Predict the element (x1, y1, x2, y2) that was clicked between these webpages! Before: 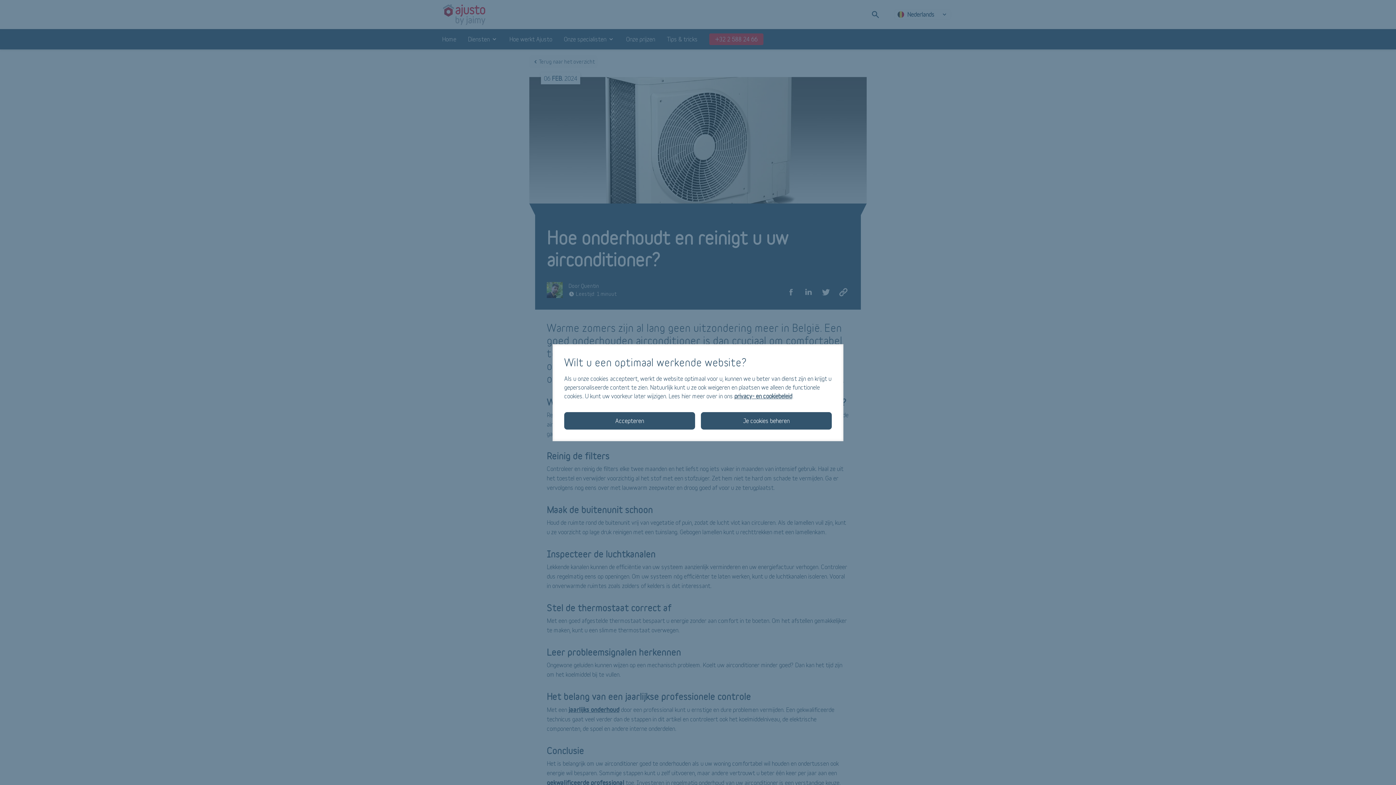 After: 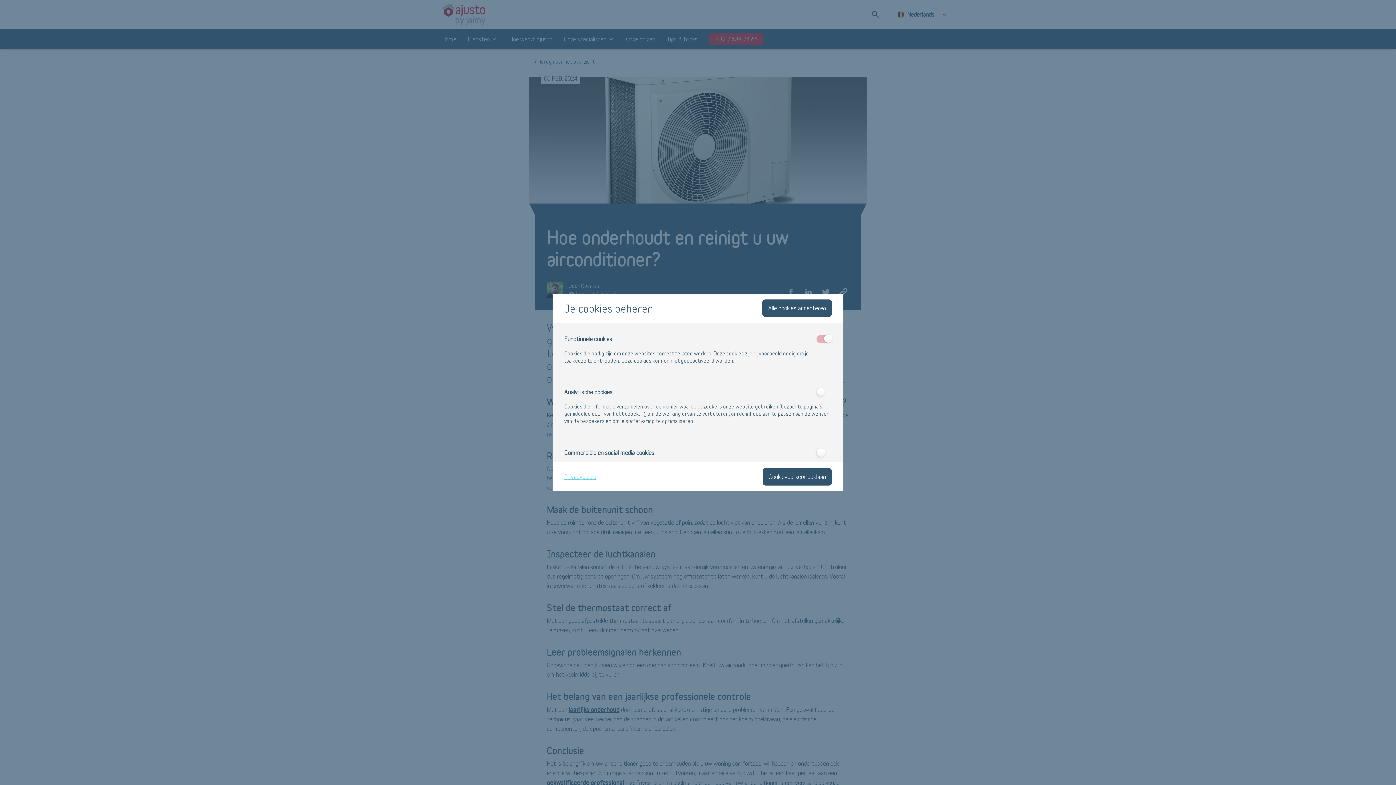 Action: bbox: (701, 412, 832, 429) label: Je cookies beheren